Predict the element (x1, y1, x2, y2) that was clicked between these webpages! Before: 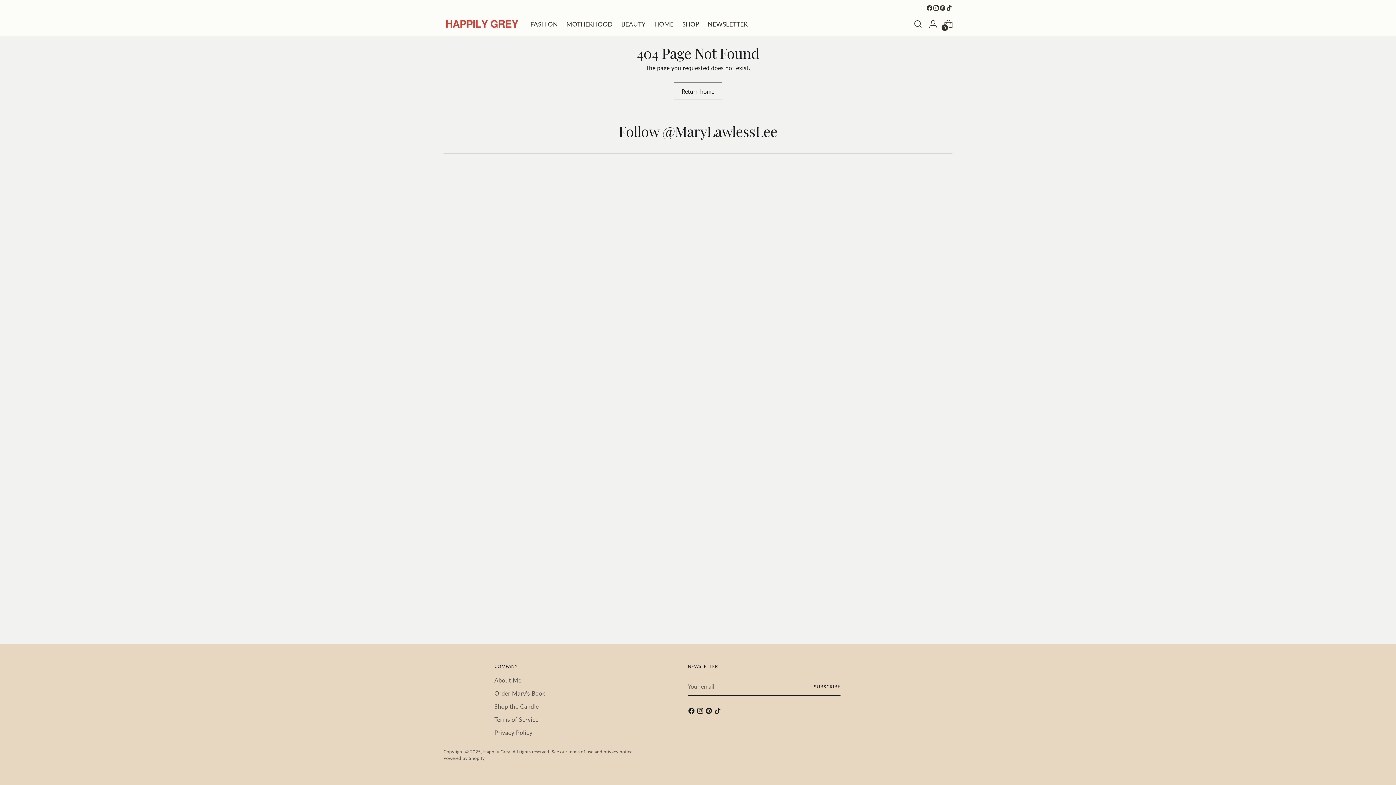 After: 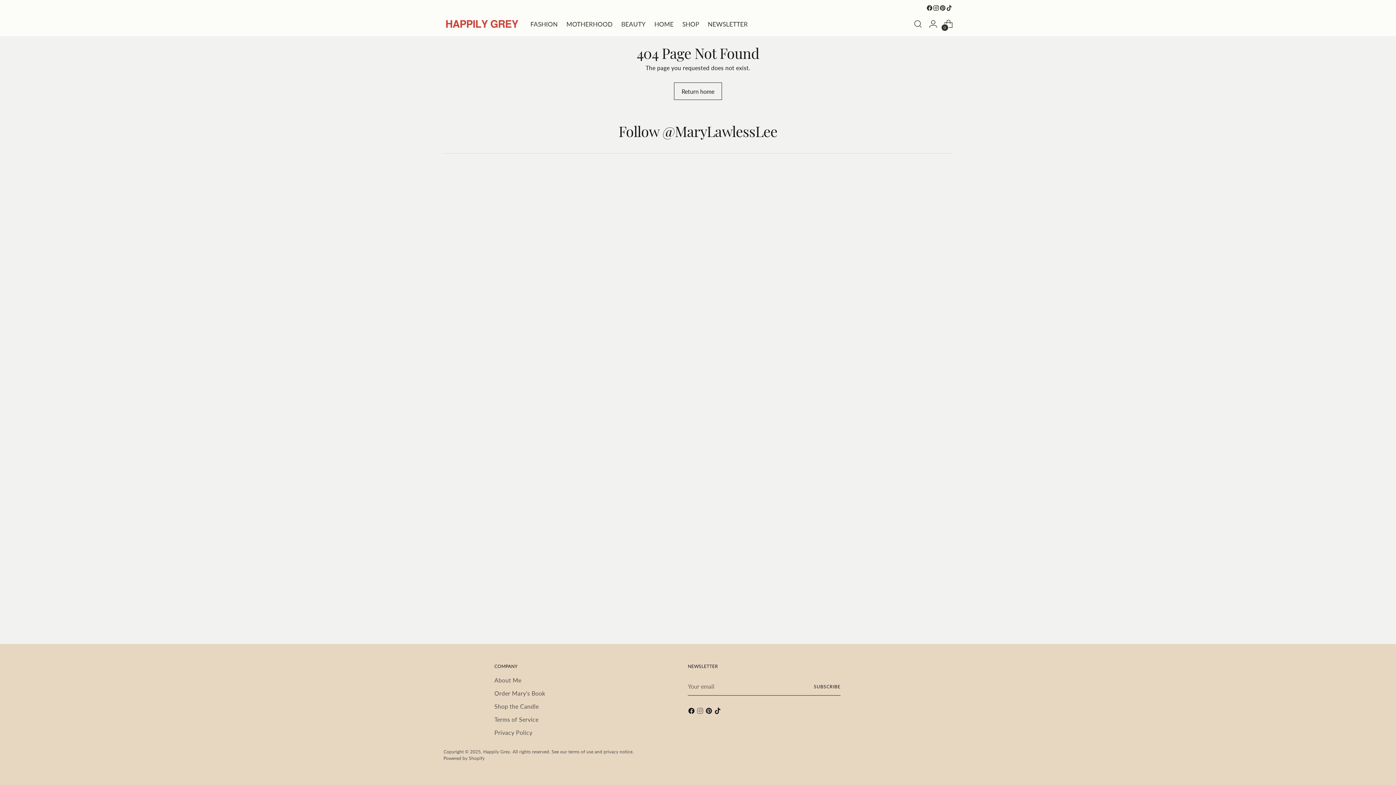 Action: bbox: (696, 707, 705, 717)